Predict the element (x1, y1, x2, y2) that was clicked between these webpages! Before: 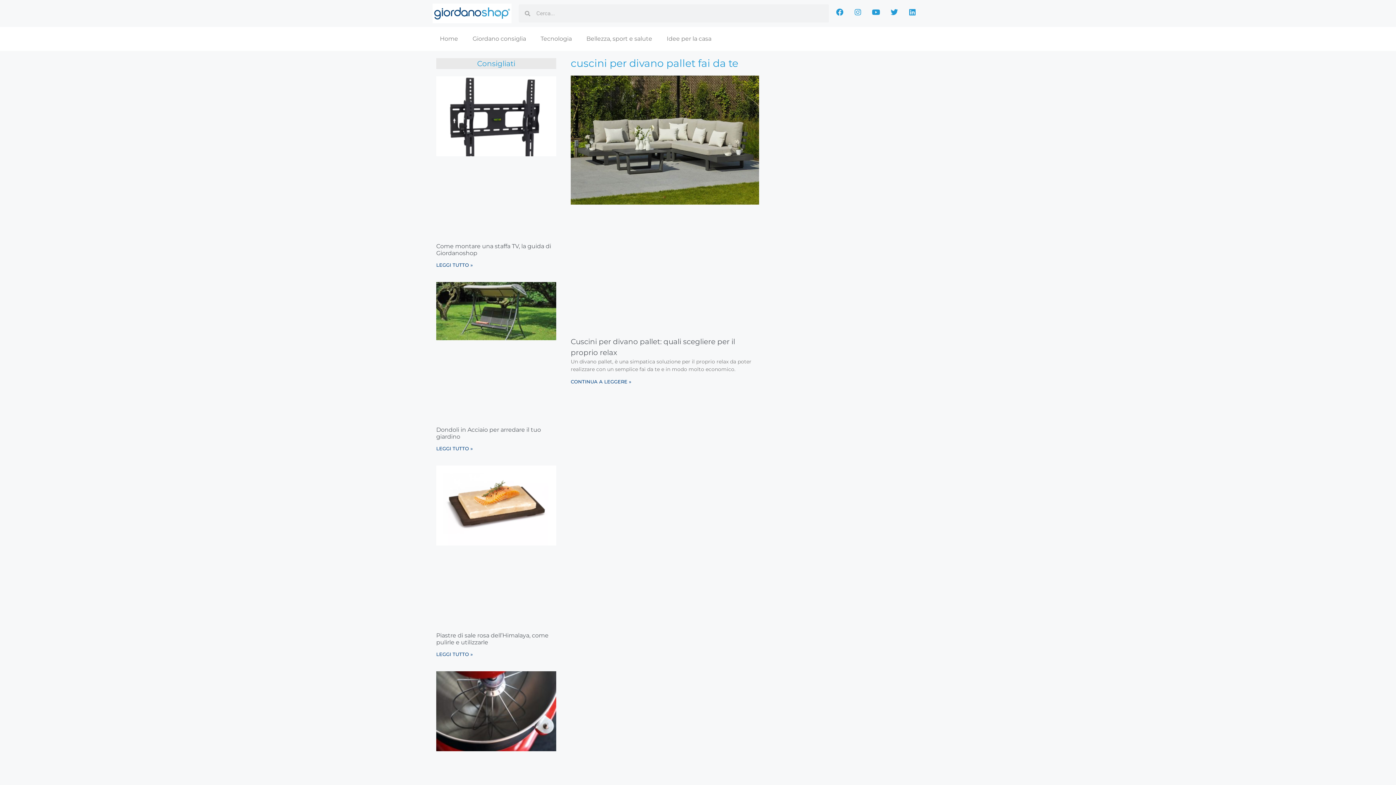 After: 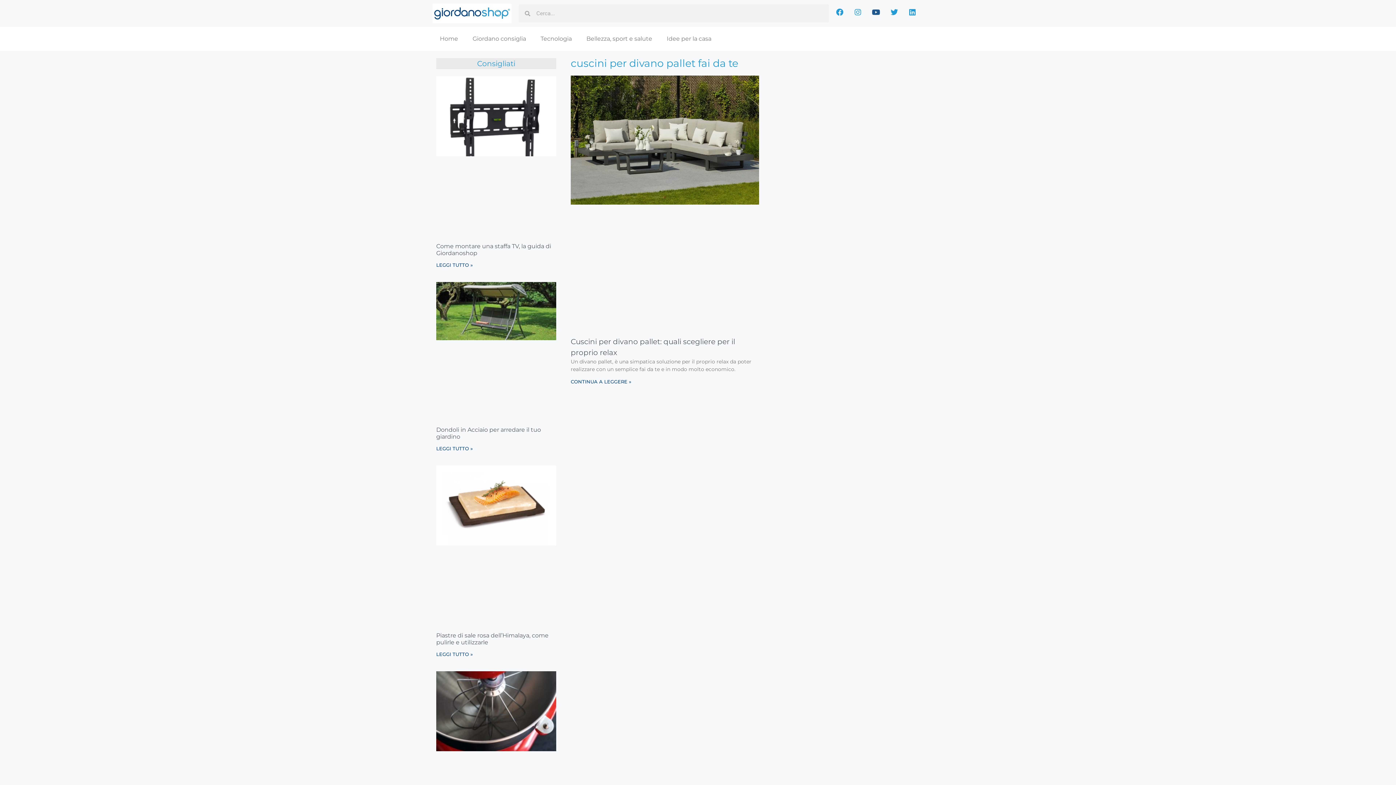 Action: label: Youtube bbox: (872, 8, 879, 15)